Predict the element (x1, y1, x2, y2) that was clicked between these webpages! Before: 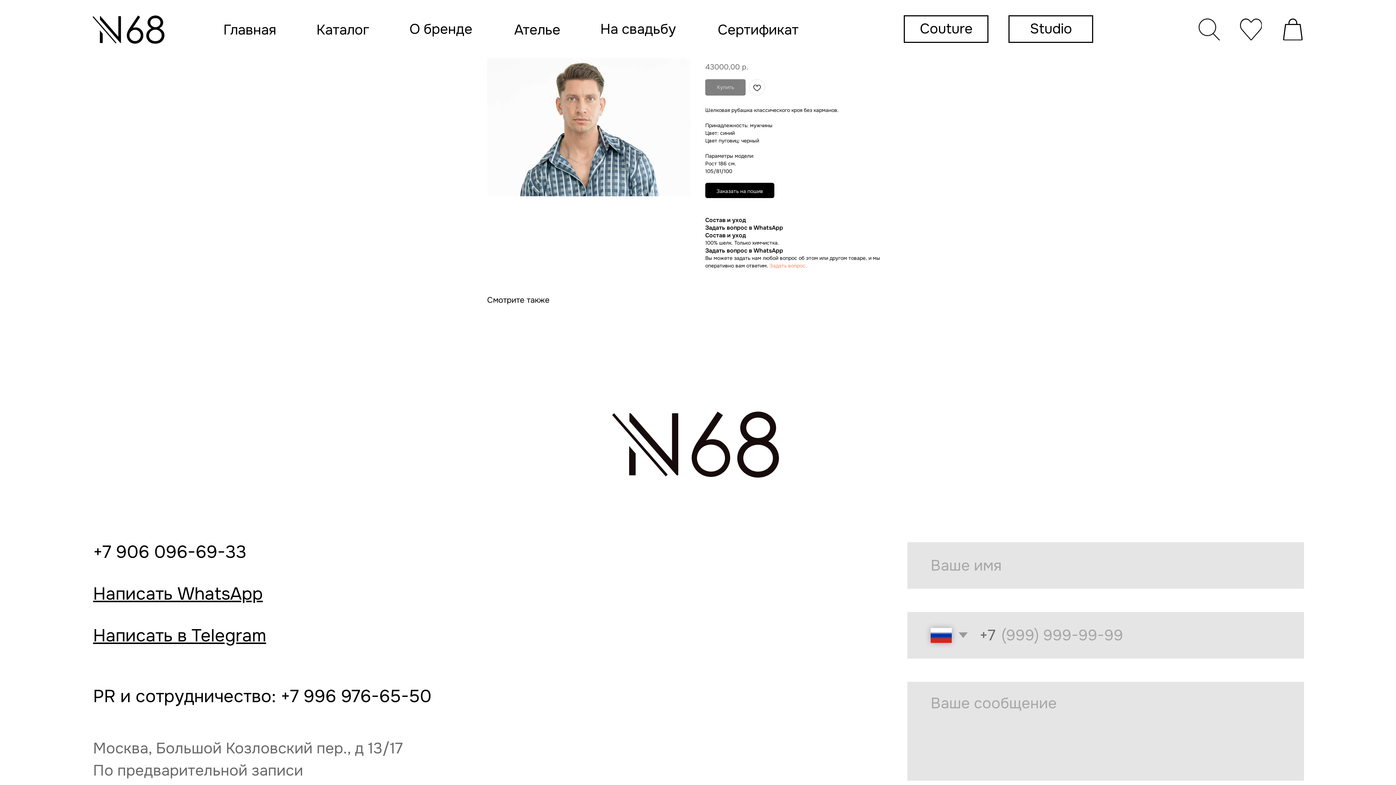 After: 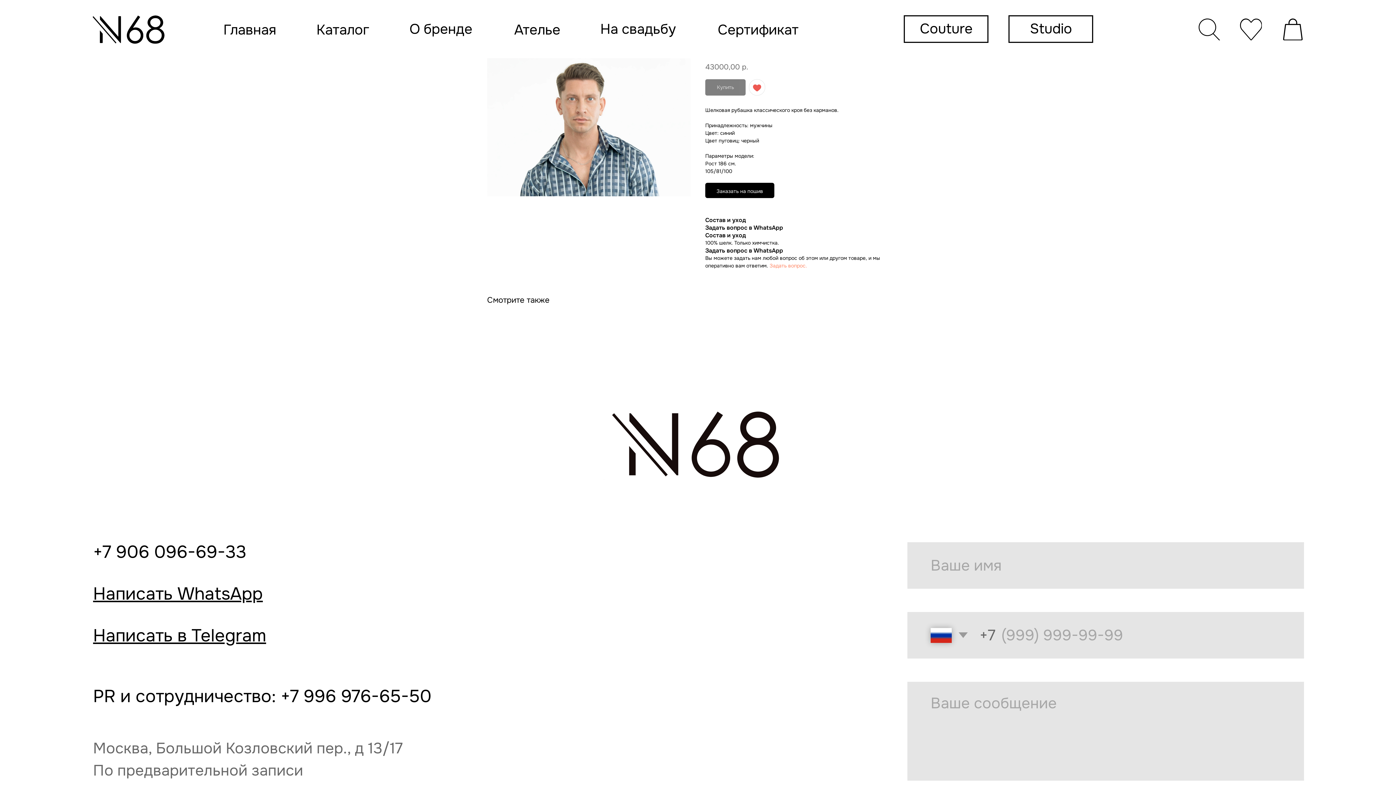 Action: bbox: (749, 79, 765, 95)